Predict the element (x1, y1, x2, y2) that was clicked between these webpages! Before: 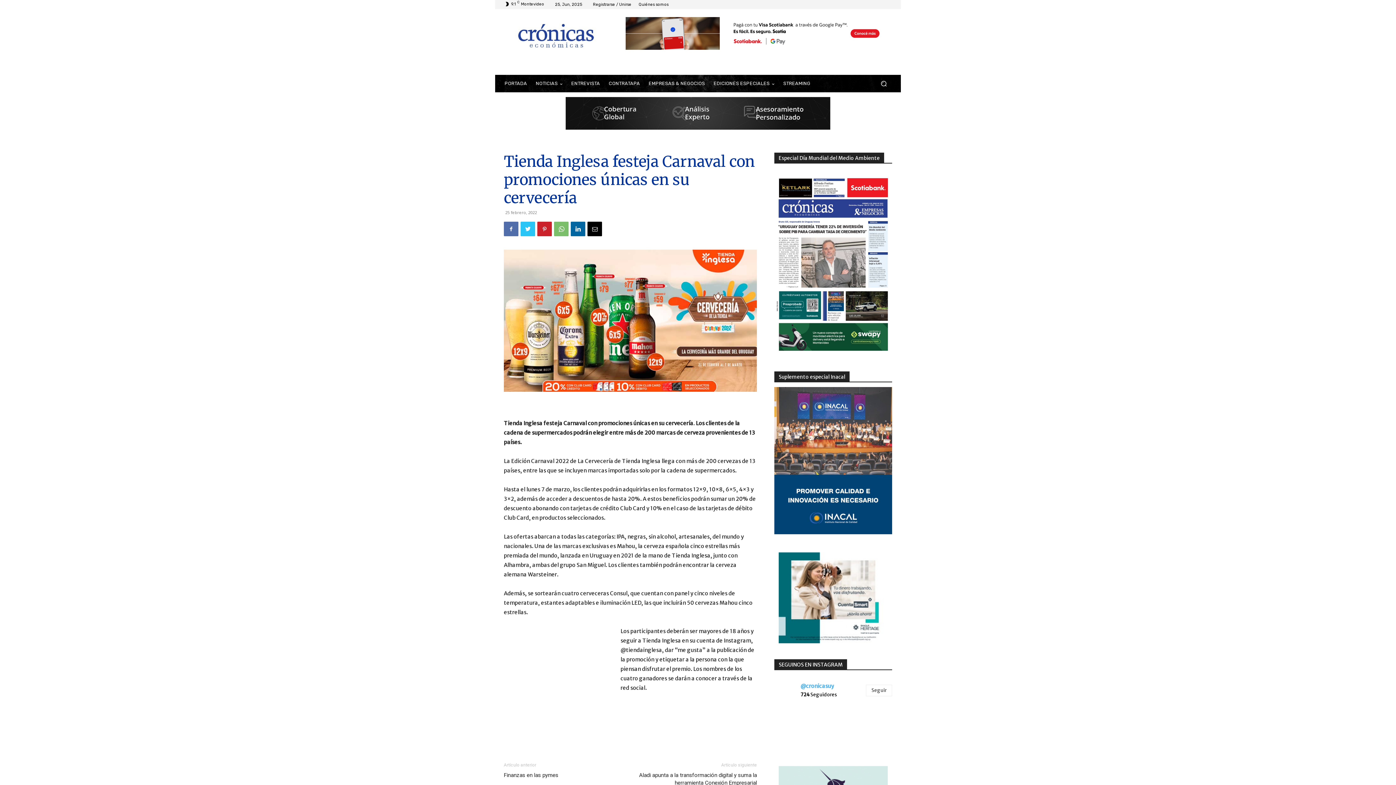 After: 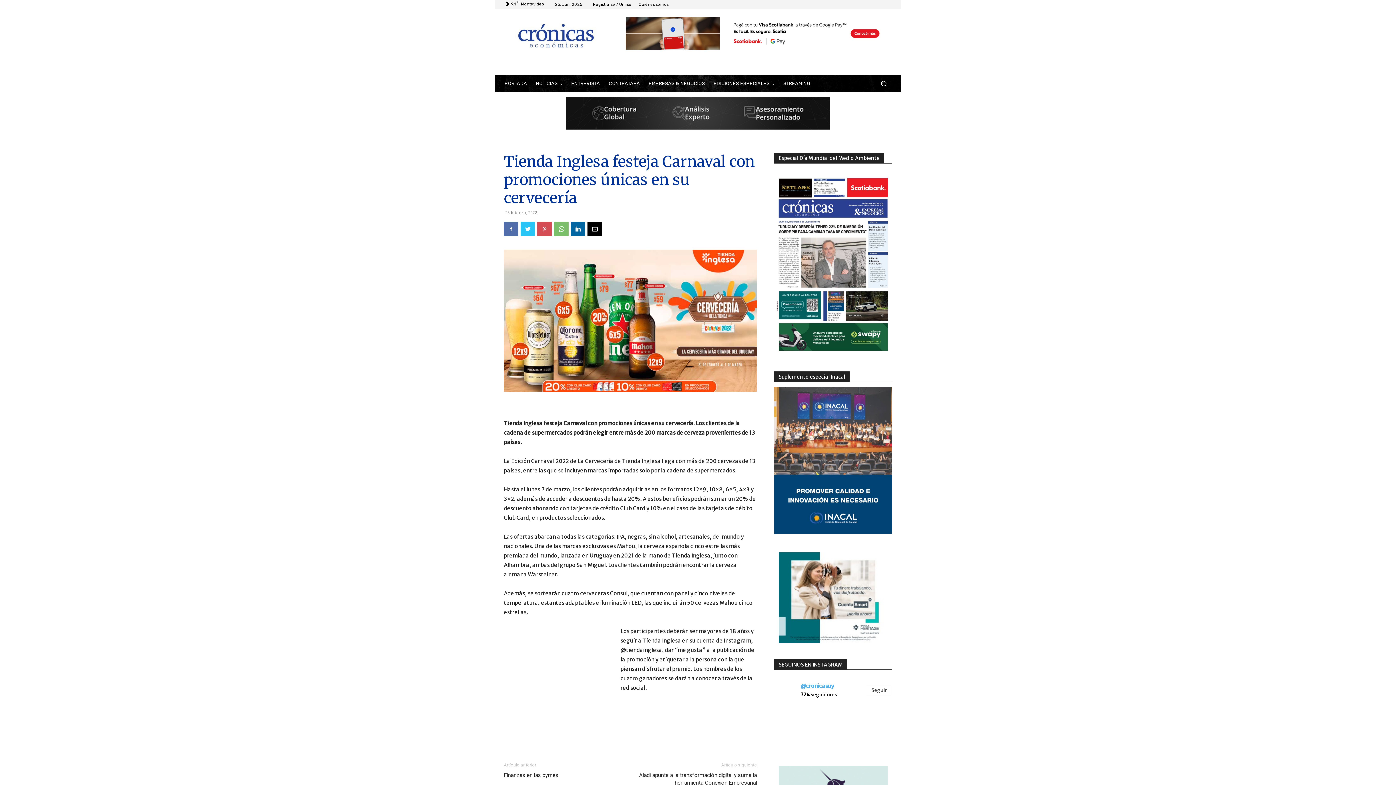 Action: bbox: (537, 221, 552, 236)